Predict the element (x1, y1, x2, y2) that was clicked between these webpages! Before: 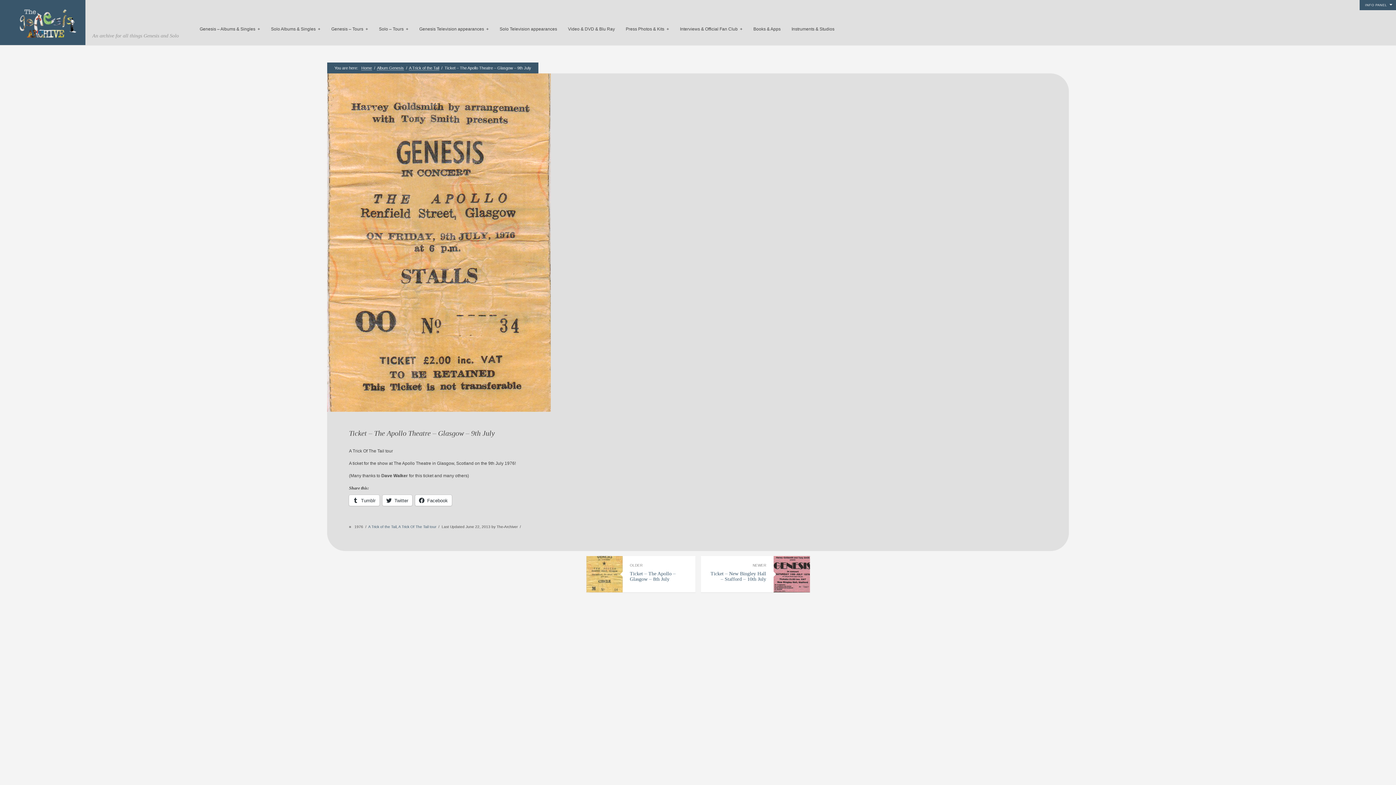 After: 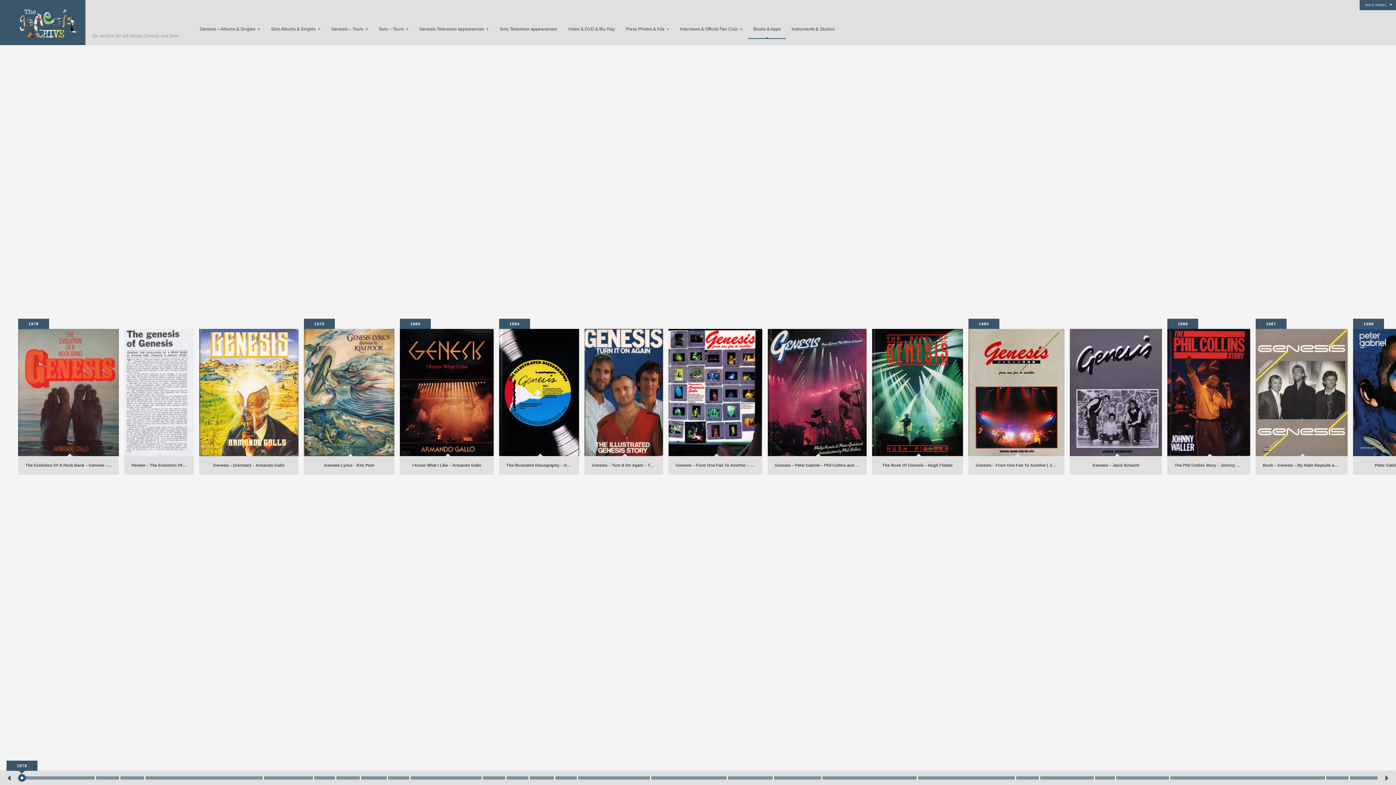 Action: bbox: (748, 20, 786, 38) label: Books & Apps